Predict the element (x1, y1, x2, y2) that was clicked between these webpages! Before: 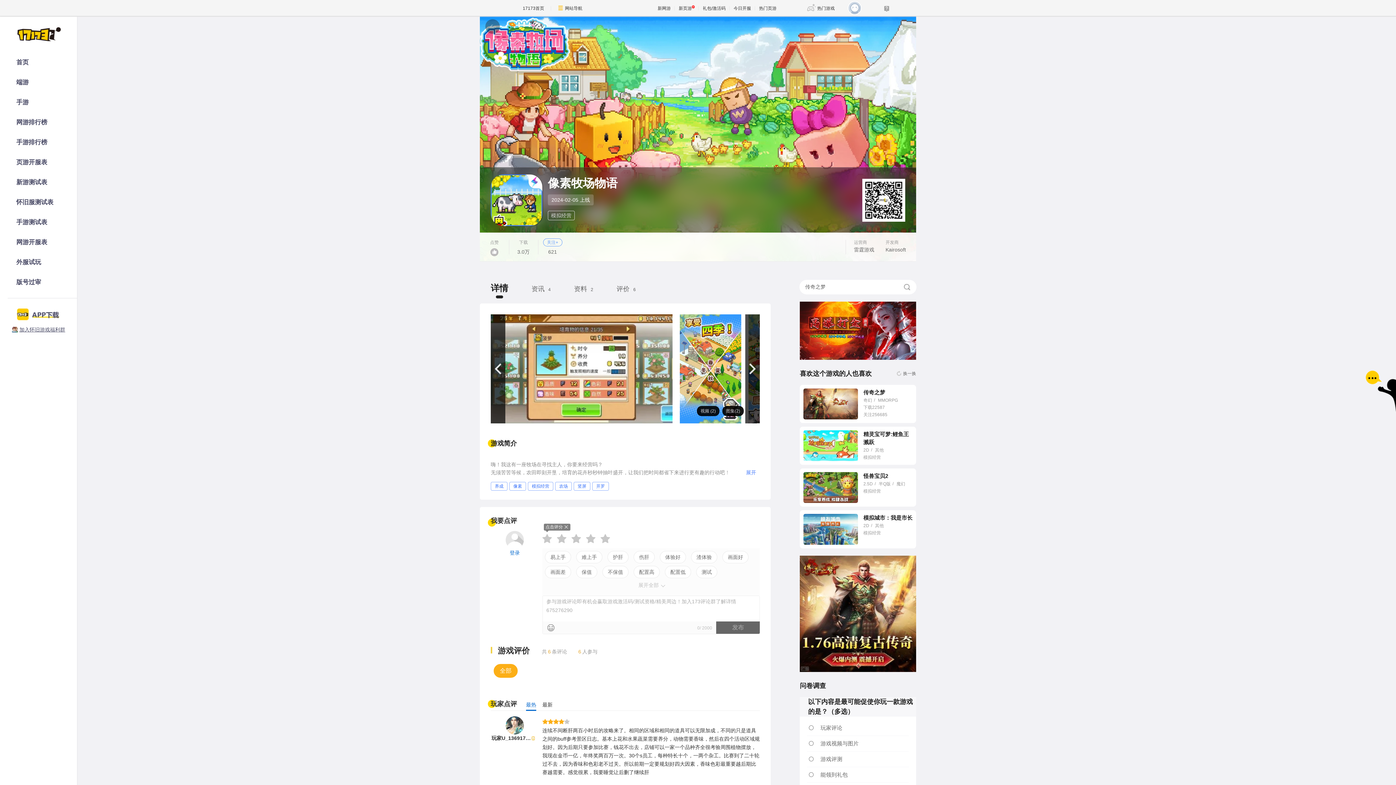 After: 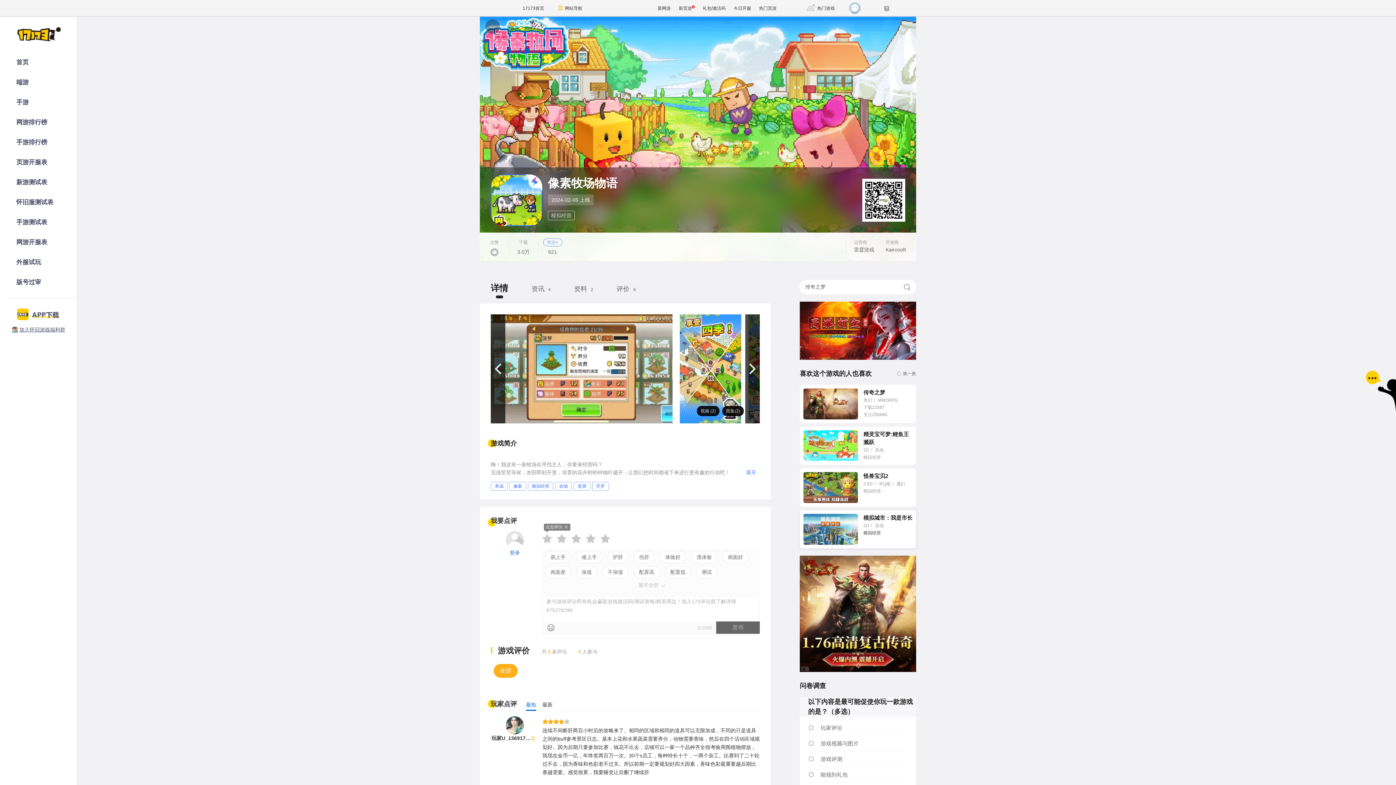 Action: bbox: (859, 529, 881, 536) label: 模拟经营